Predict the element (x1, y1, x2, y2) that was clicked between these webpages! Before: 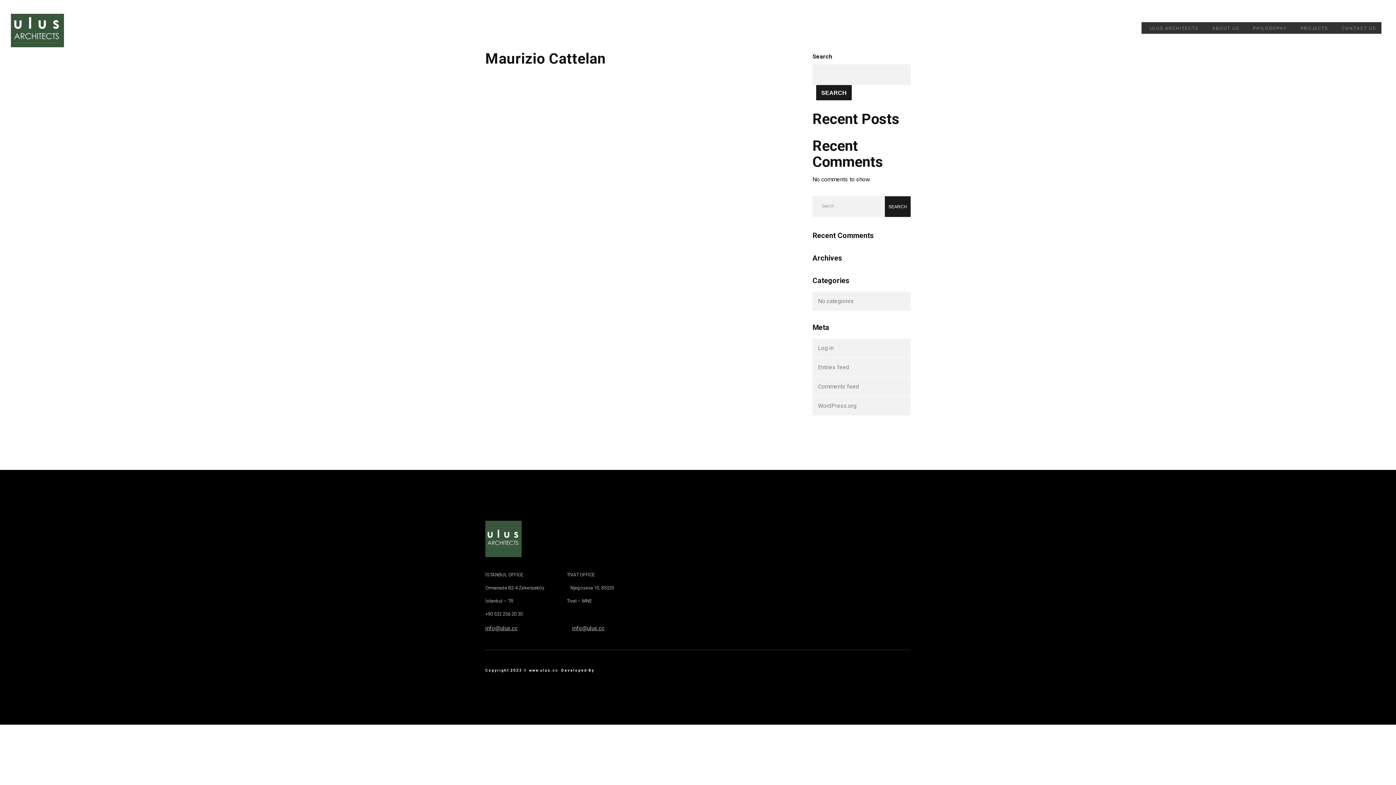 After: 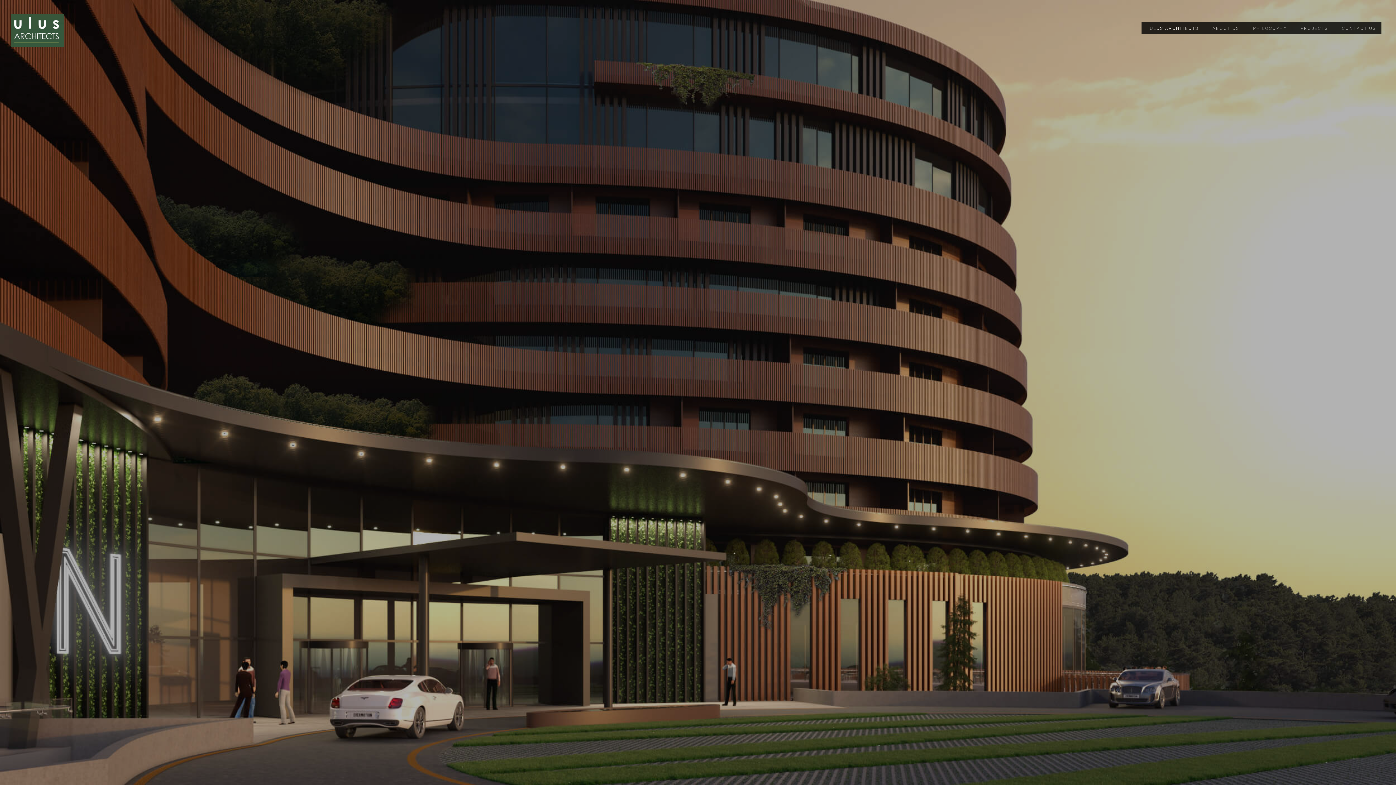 Action: bbox: (485, 521, 521, 557)